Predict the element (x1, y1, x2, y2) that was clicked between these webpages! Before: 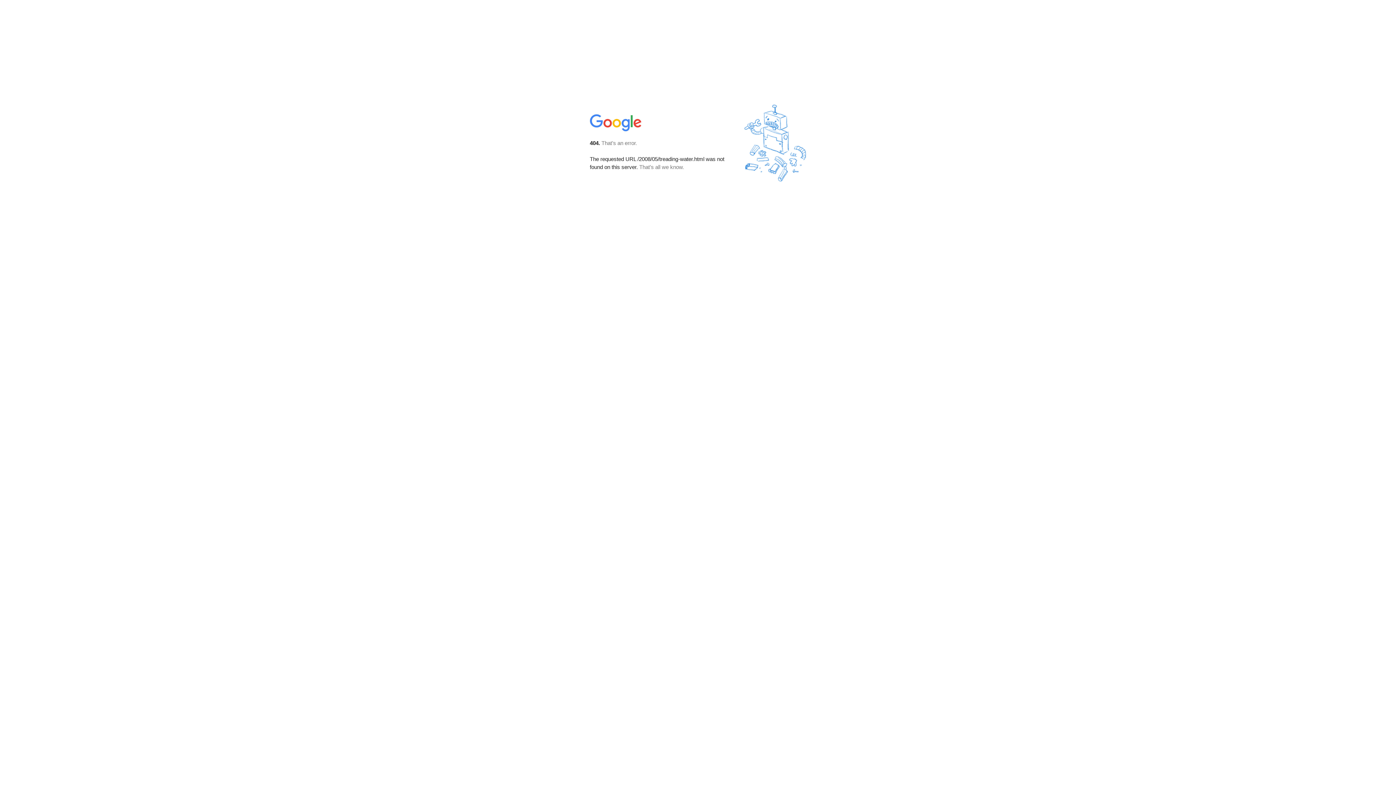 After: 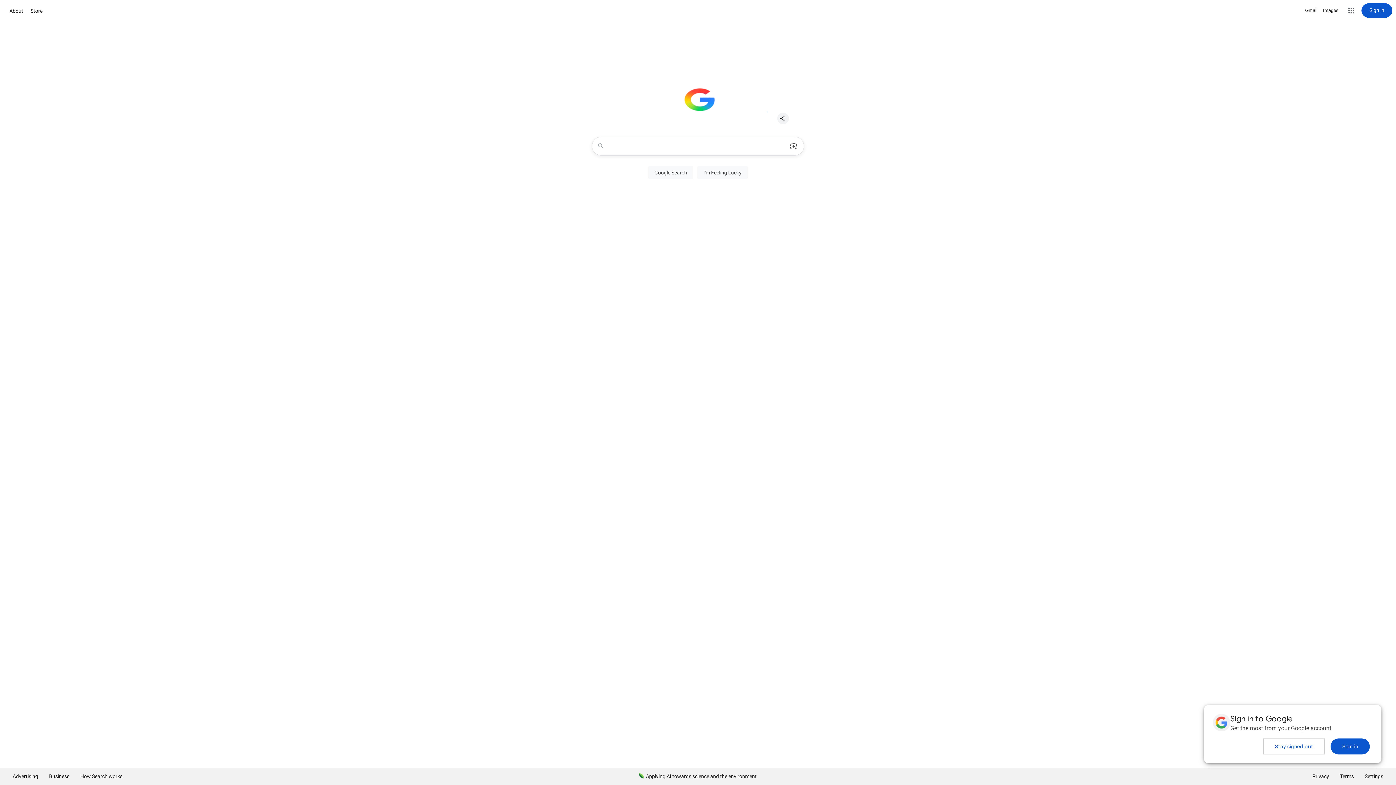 Action: bbox: (590, 127, 642, 134)